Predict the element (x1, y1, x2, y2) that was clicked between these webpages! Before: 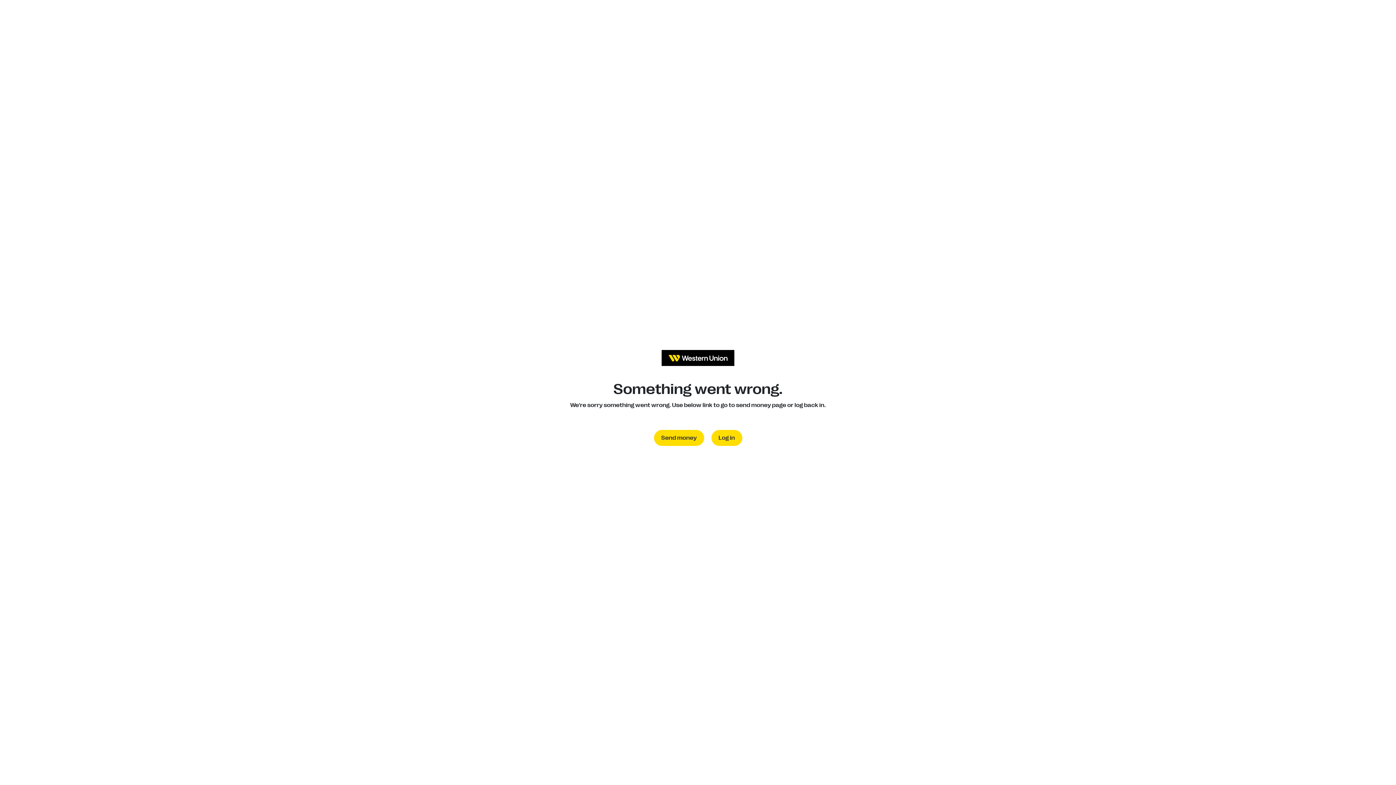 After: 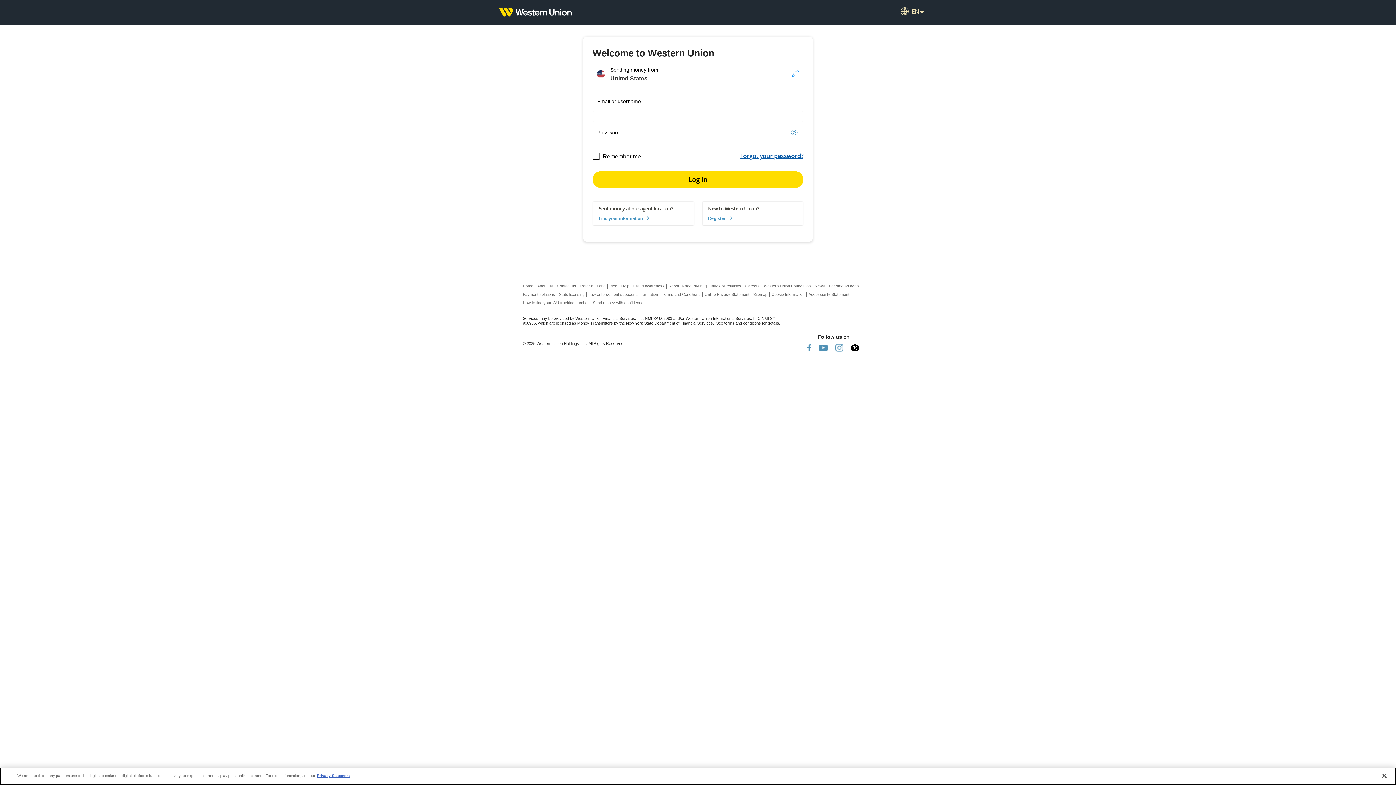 Action: bbox: (711, 430, 742, 446) label: Log in